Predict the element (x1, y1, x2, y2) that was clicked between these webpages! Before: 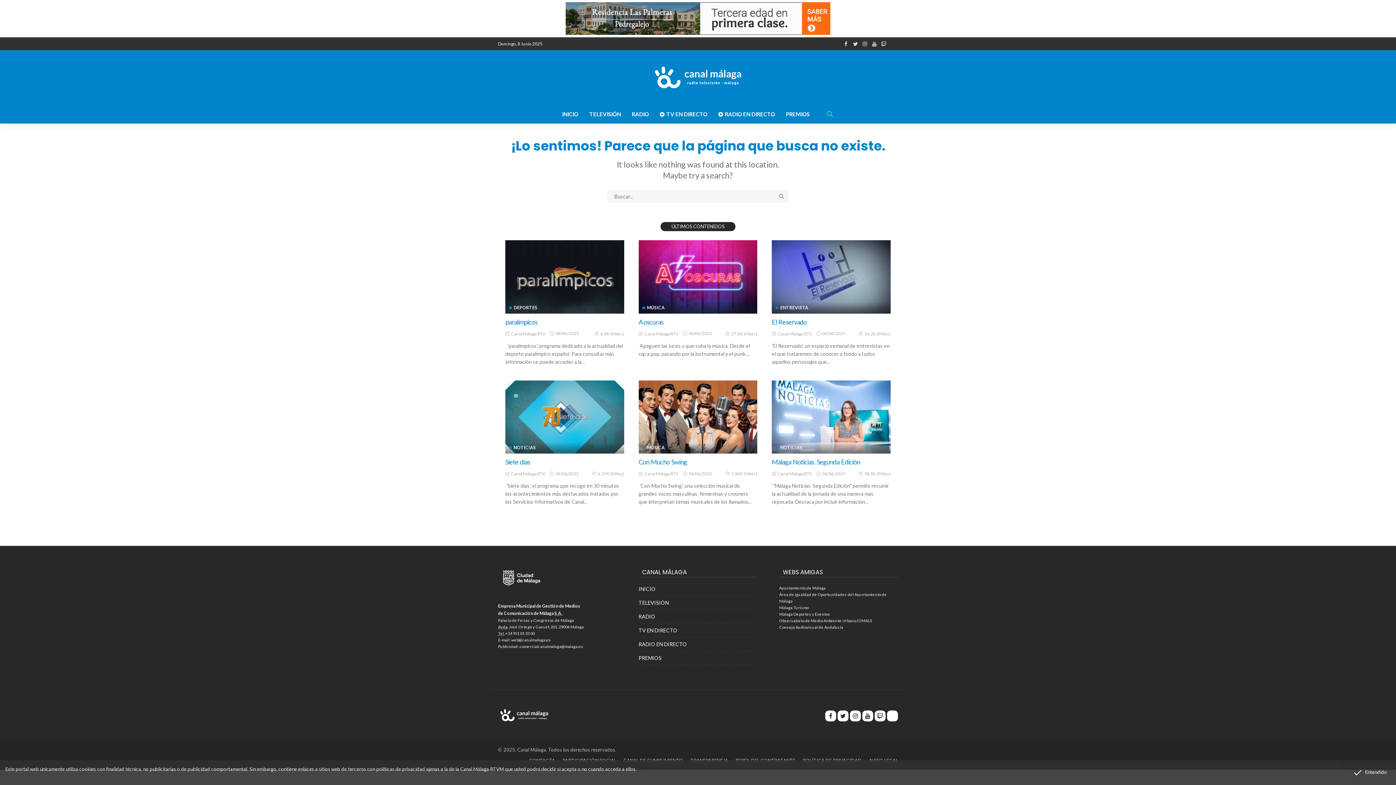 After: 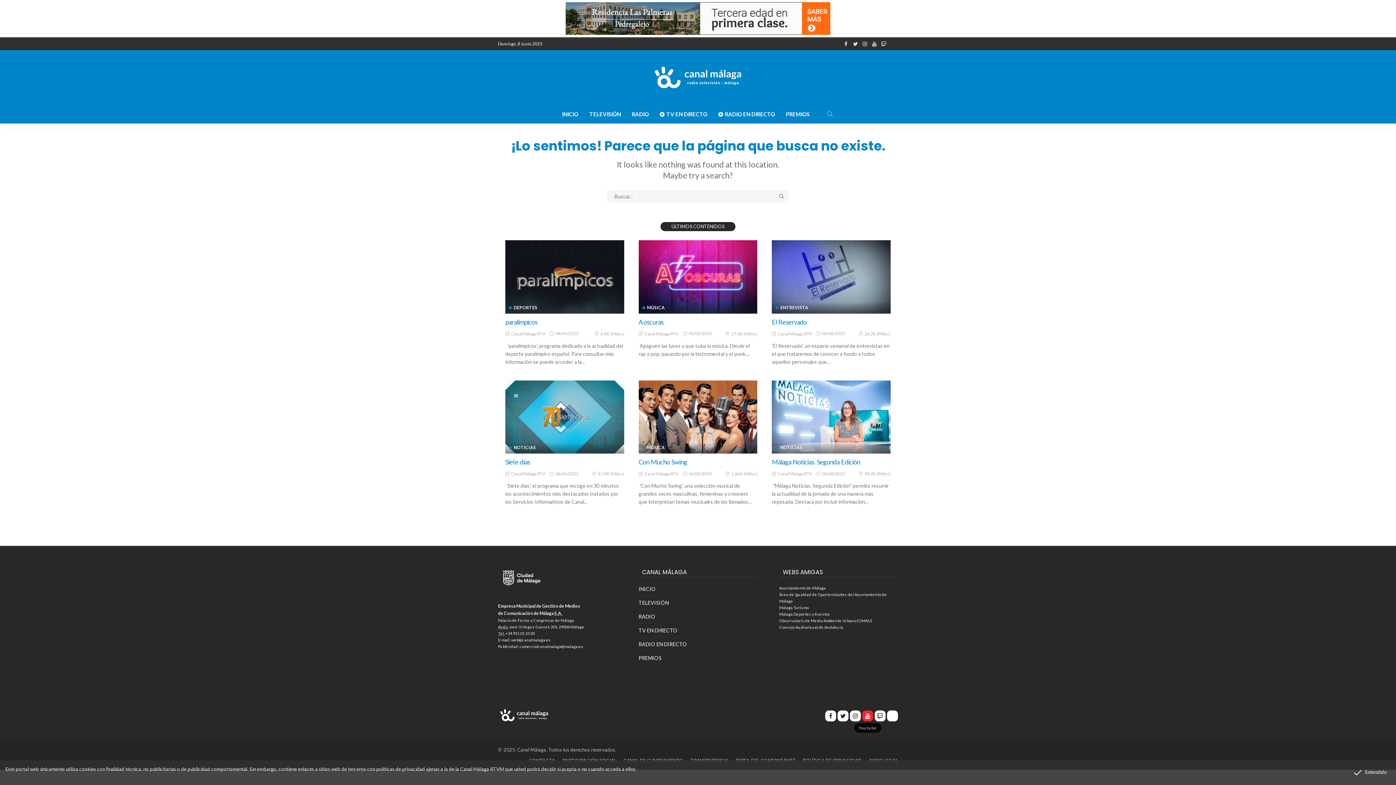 Action: bbox: (862, 711, 873, 721)